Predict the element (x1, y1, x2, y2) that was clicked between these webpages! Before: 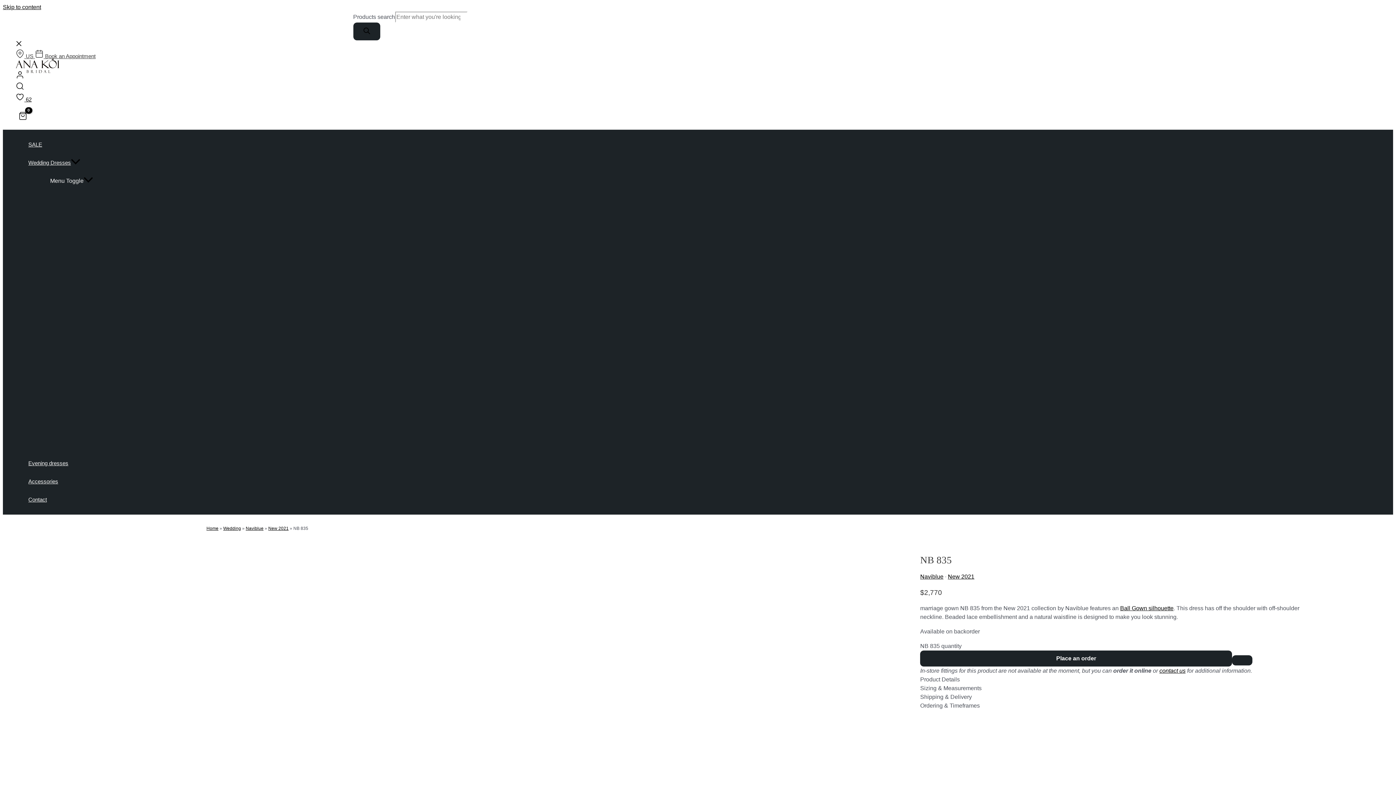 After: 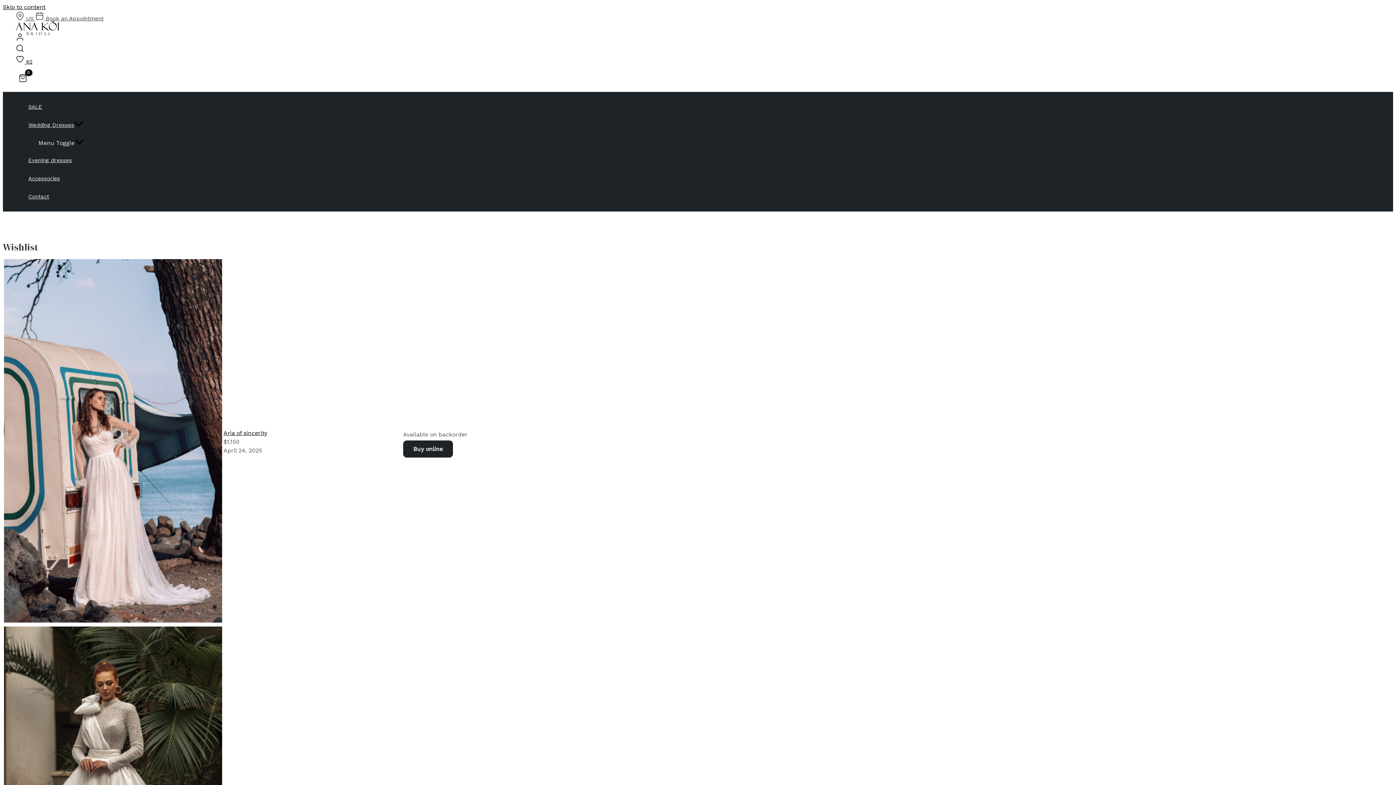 Action: bbox: (15, 96, 31, 102) label:  62